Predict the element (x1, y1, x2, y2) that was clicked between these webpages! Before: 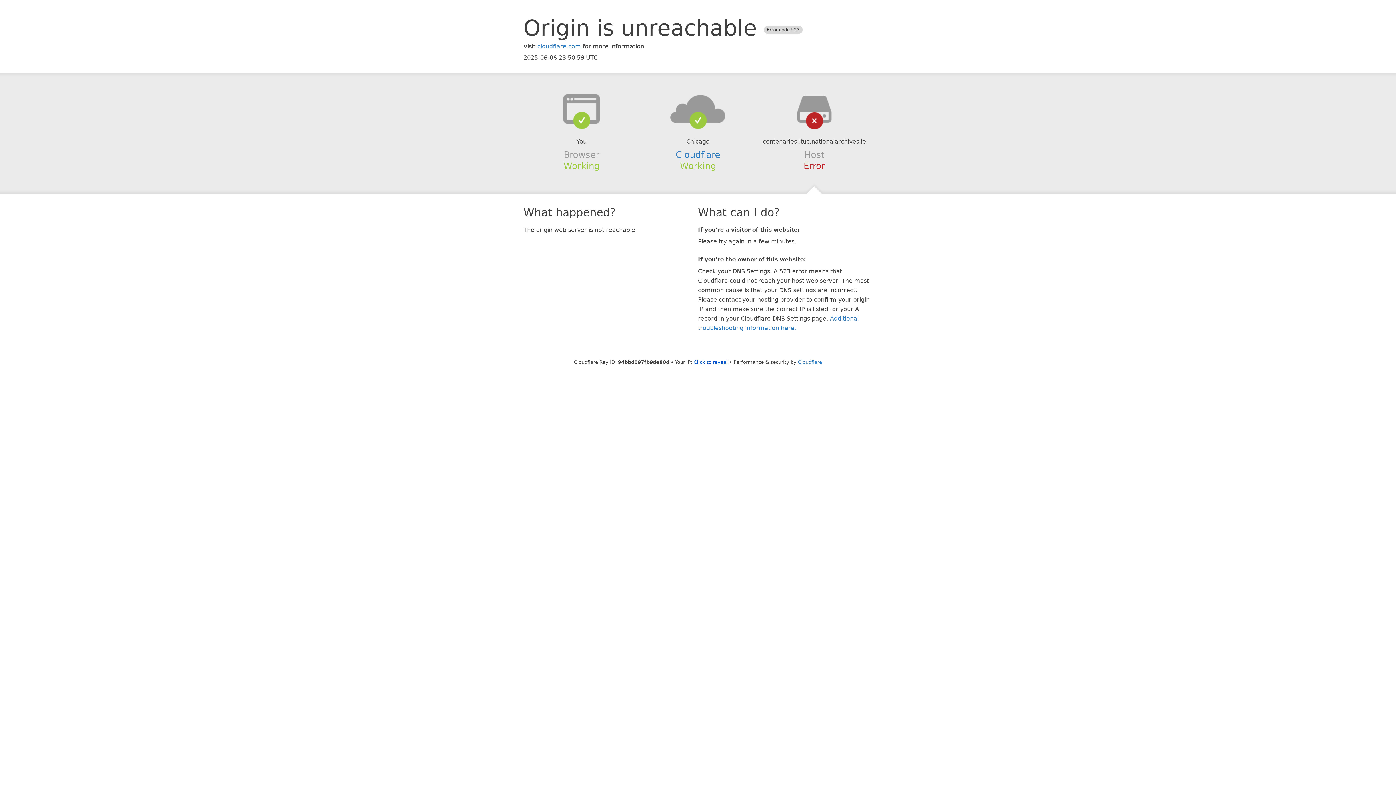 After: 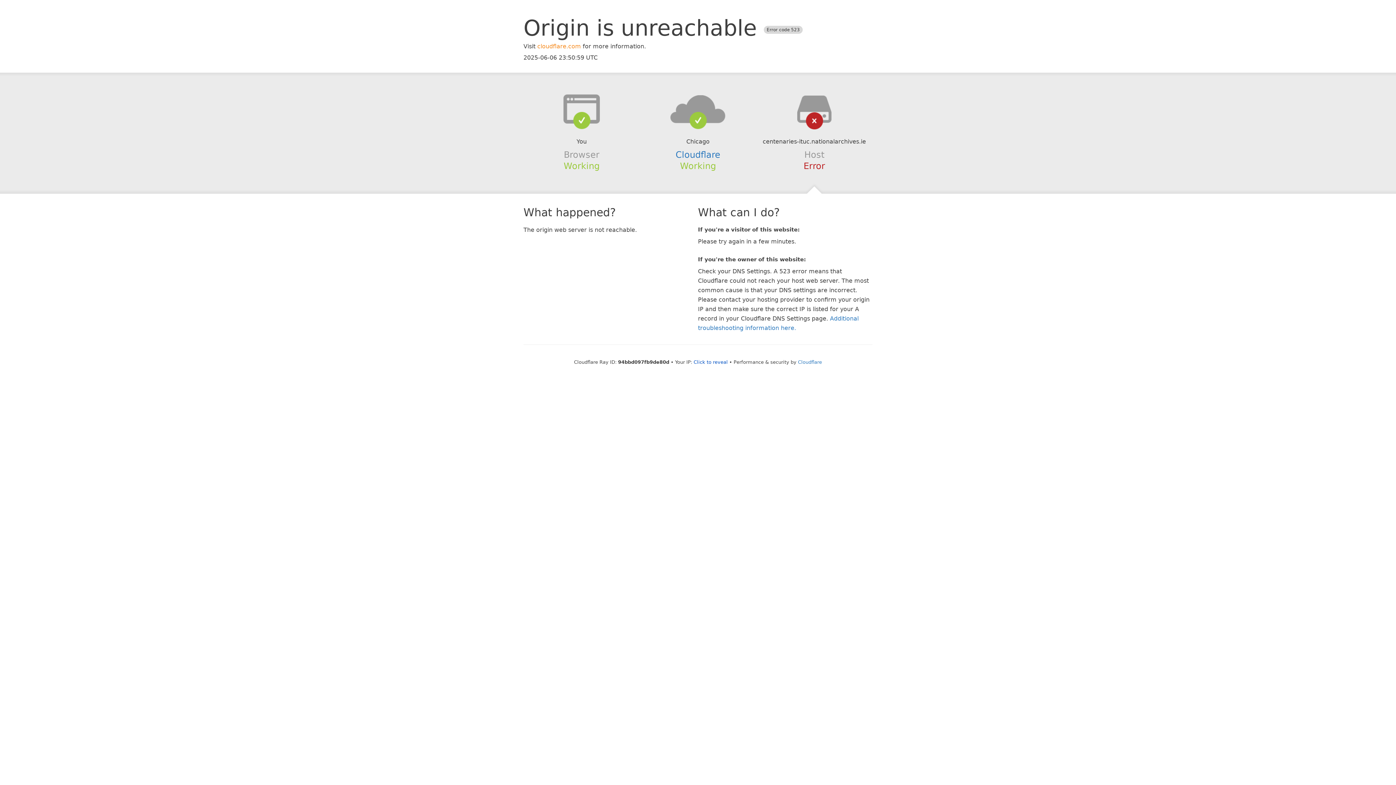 Action: label: cloudflare.com bbox: (537, 42, 581, 49)